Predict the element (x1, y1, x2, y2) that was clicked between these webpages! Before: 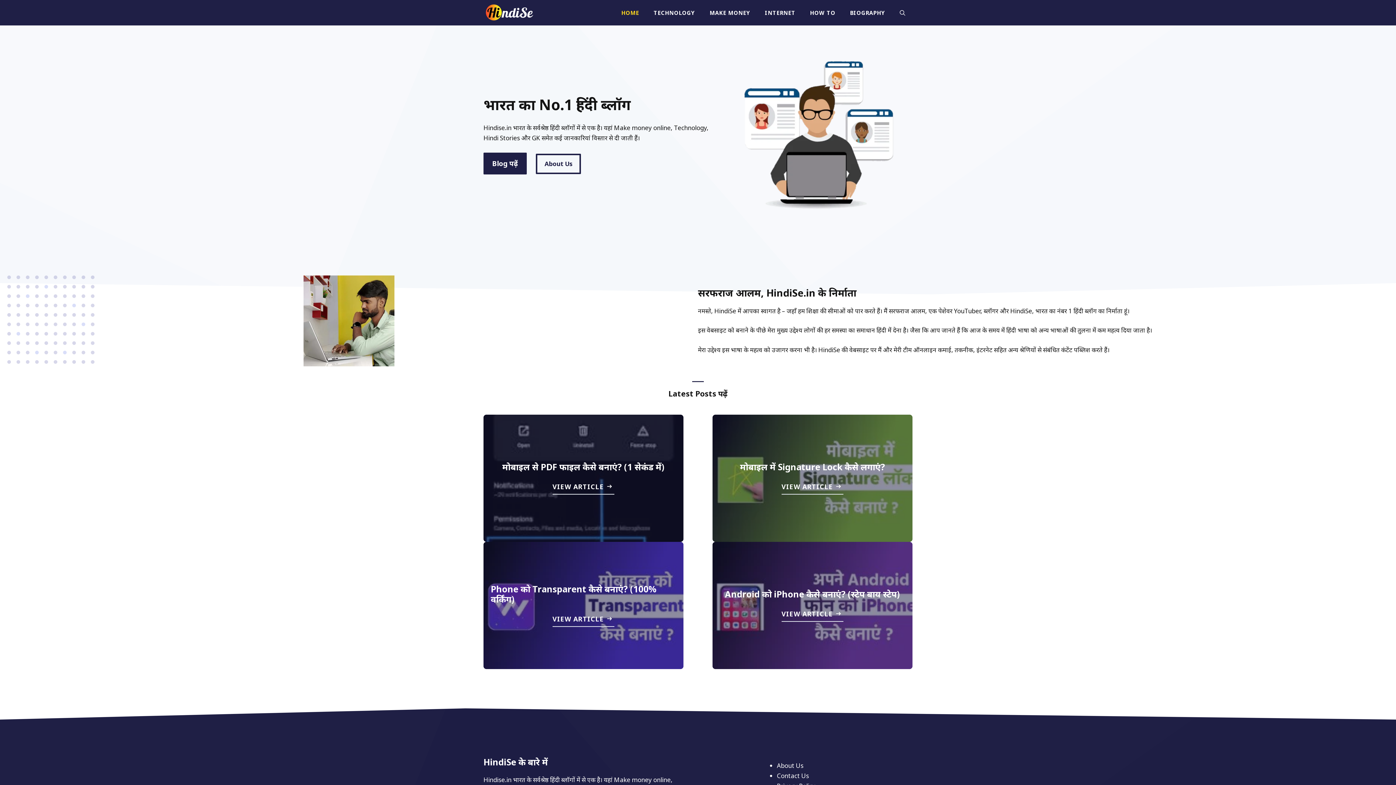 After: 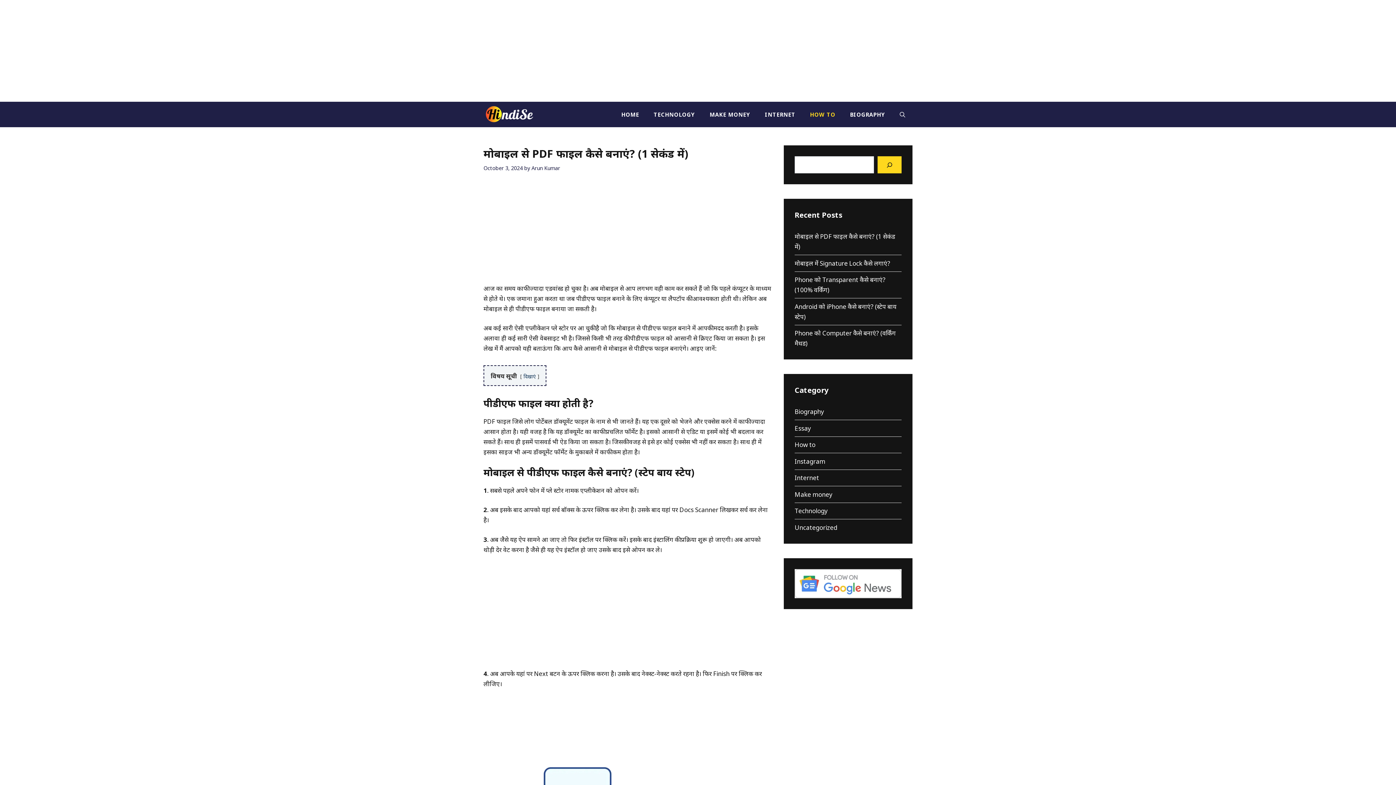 Action: bbox: (552, 481, 614, 494) label: VIEW ARTICLE